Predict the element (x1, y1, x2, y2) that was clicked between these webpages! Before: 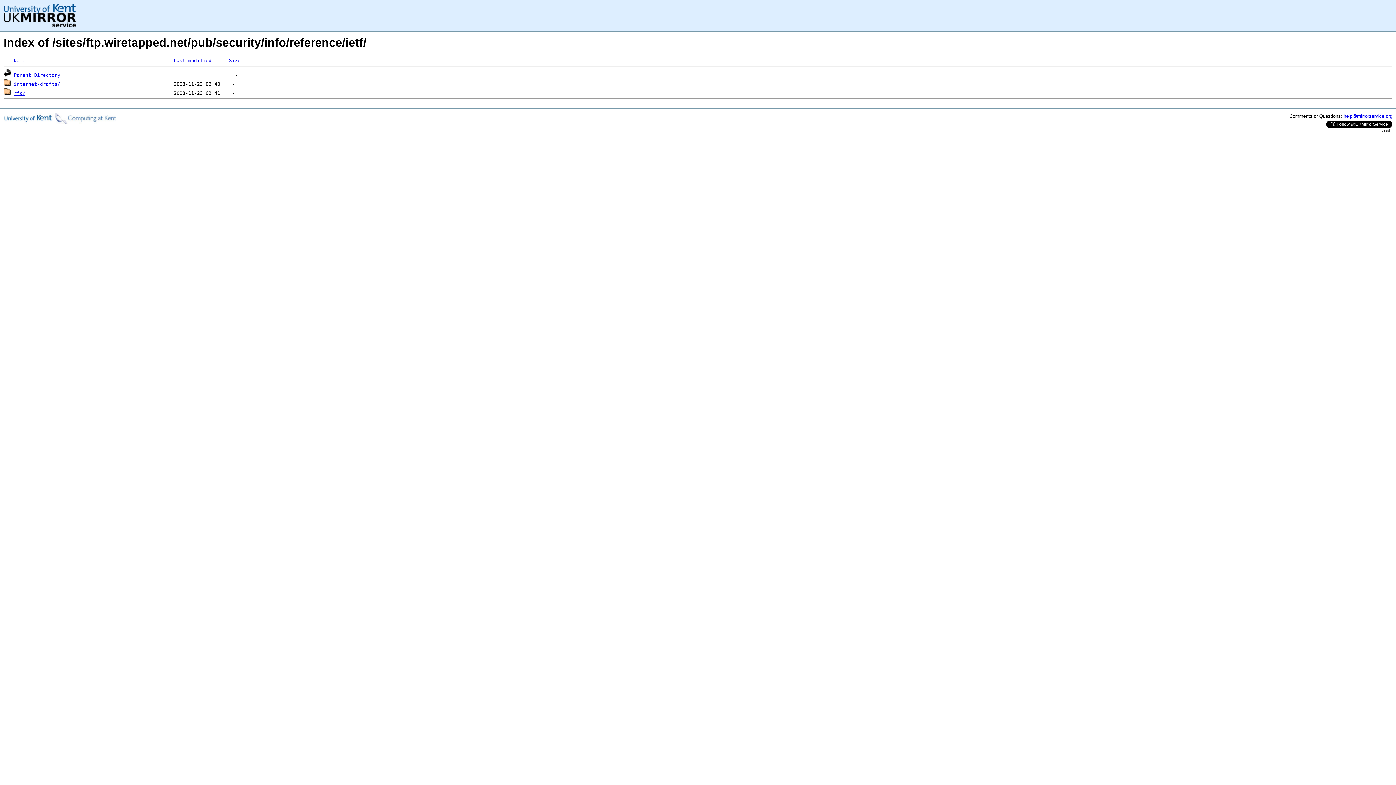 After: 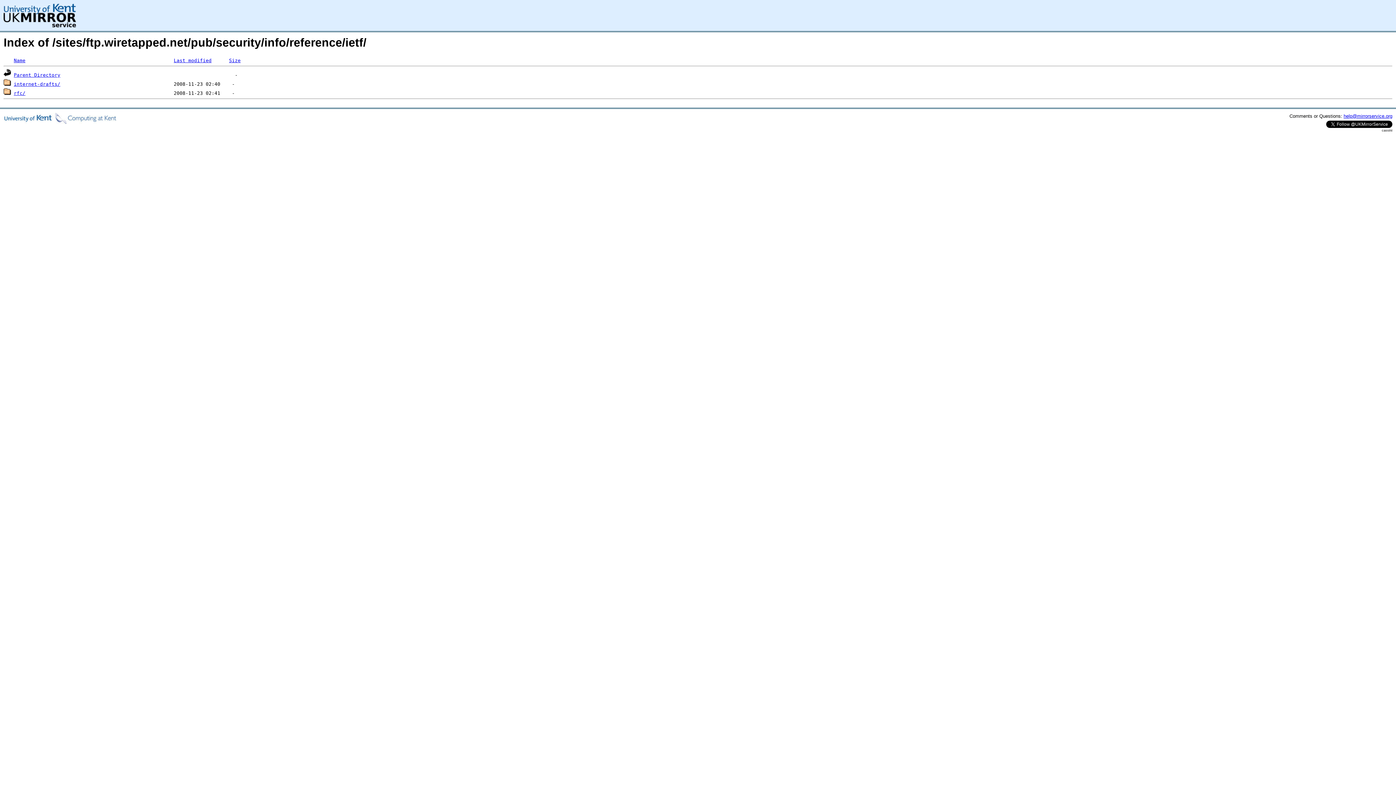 Action: label: help@mirrorservice.org bbox: (1344, 113, 1392, 118)